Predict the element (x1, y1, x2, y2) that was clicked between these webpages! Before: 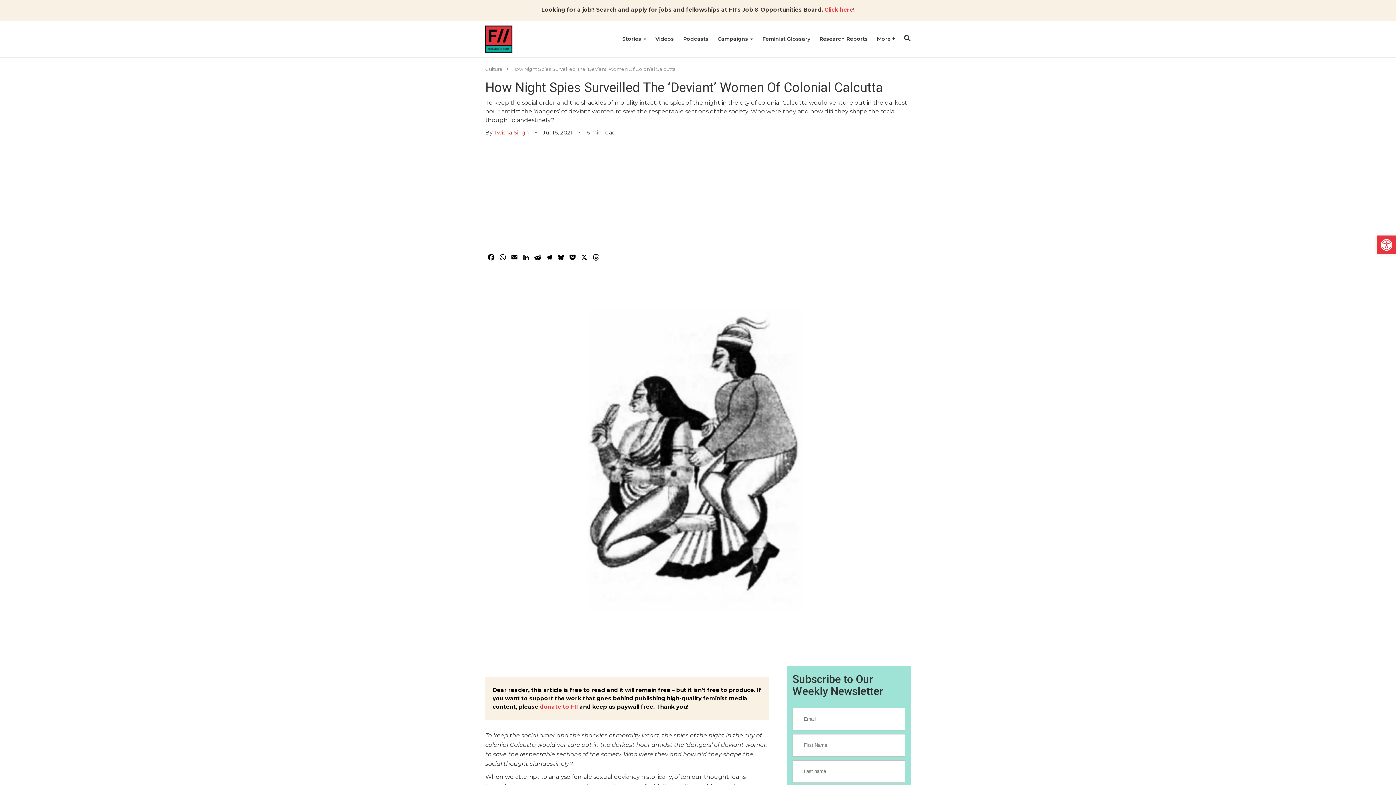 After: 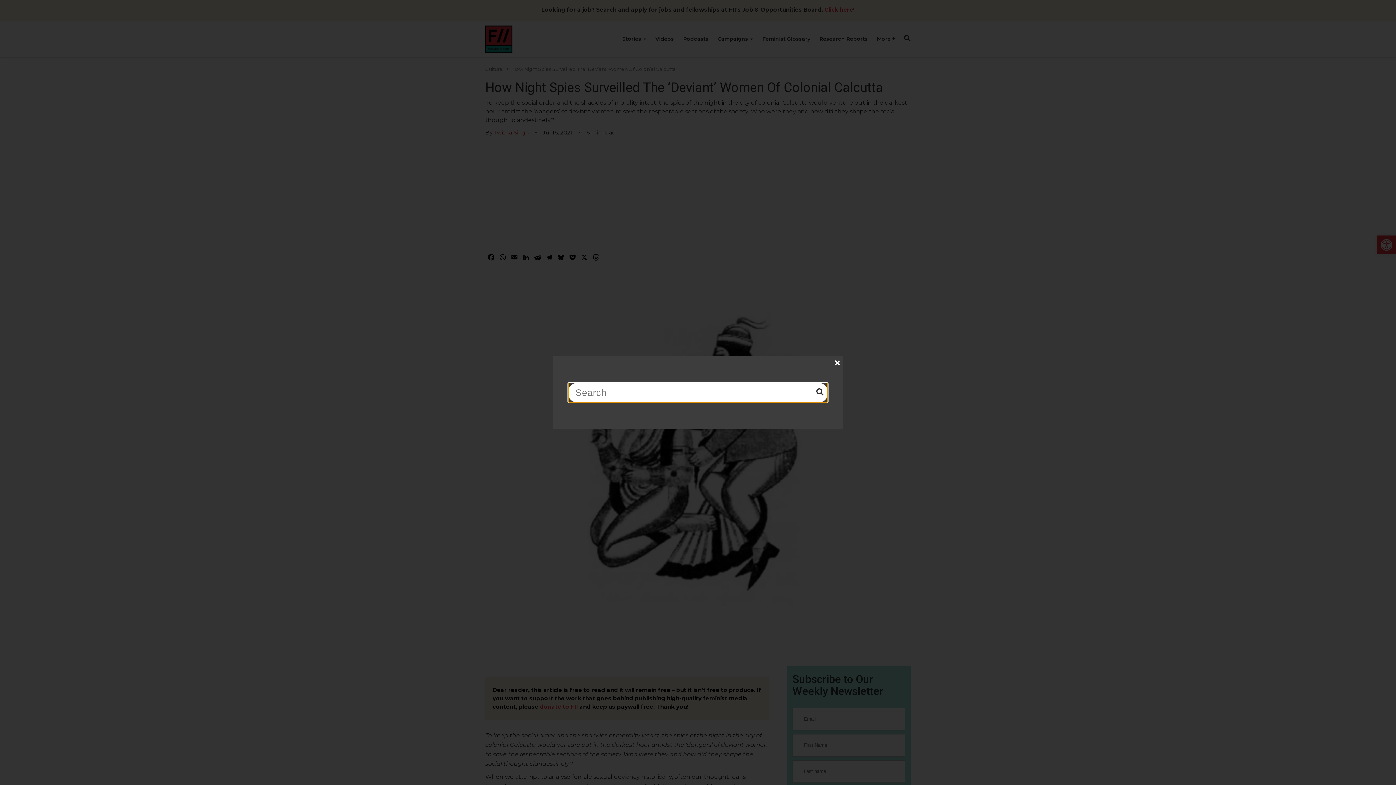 Action: bbox: (904, 34, 910, 42)